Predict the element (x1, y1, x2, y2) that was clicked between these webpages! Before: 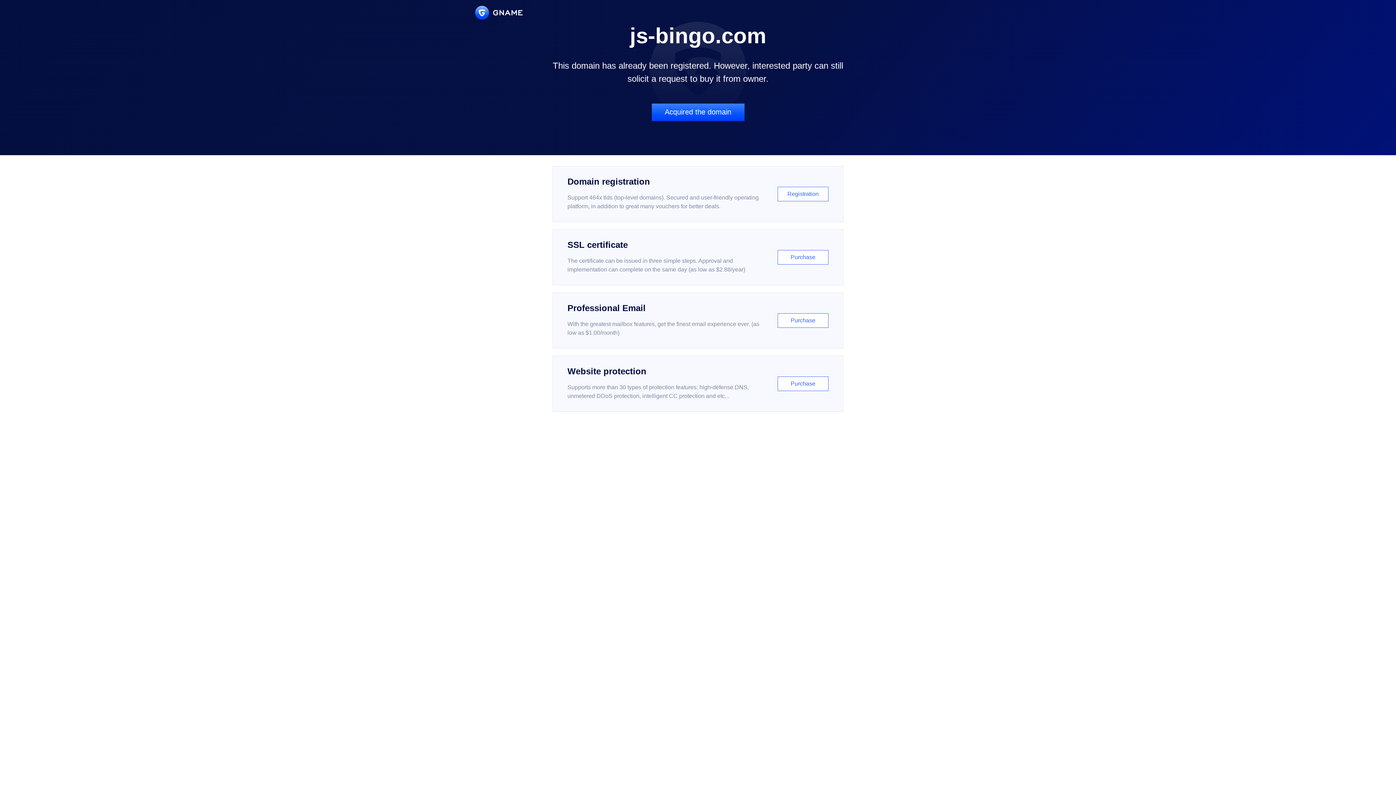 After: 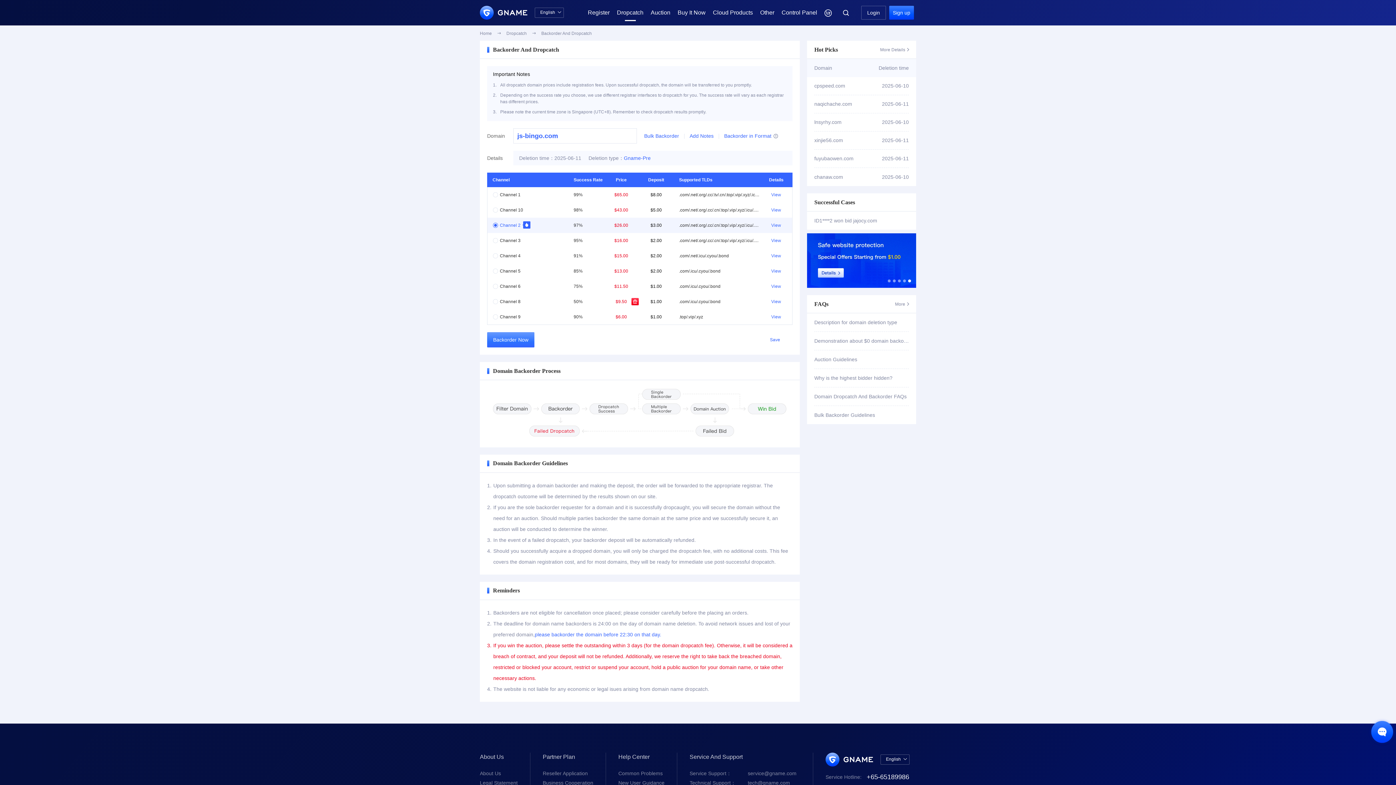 Action: label: Acquired the domain bbox: (651, 103, 744, 121)